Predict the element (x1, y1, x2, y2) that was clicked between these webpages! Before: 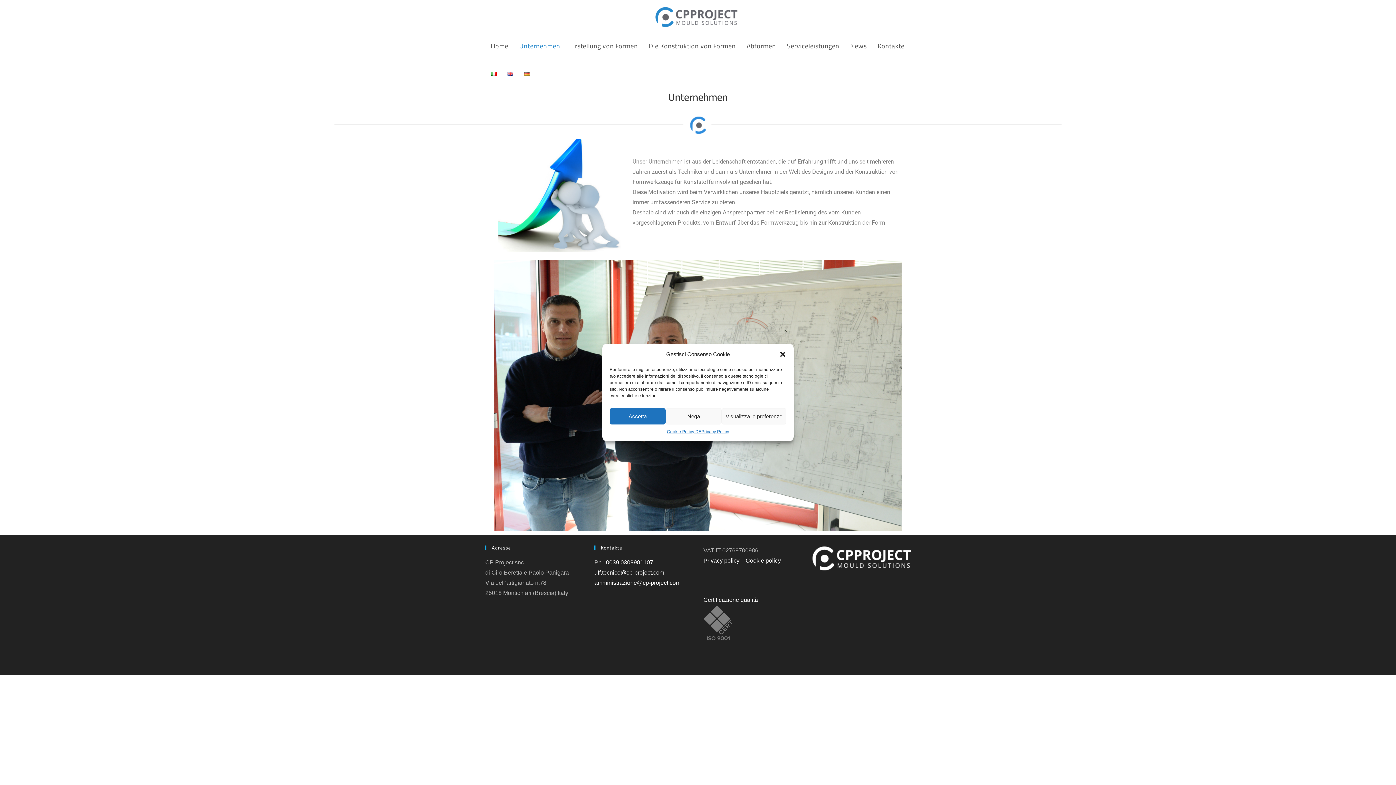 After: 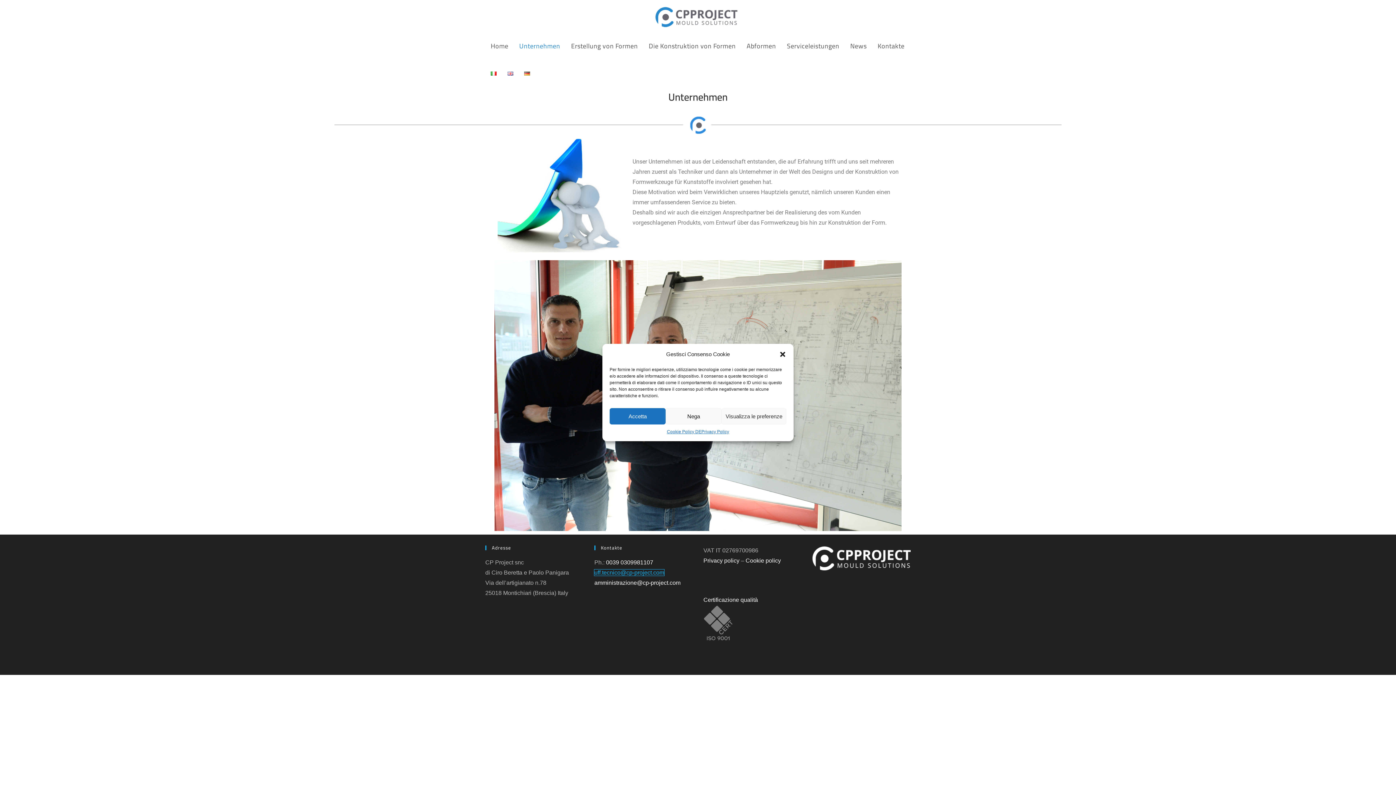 Action: bbox: (594, 569, 664, 576) label: uff.tecnico@cp-project.com